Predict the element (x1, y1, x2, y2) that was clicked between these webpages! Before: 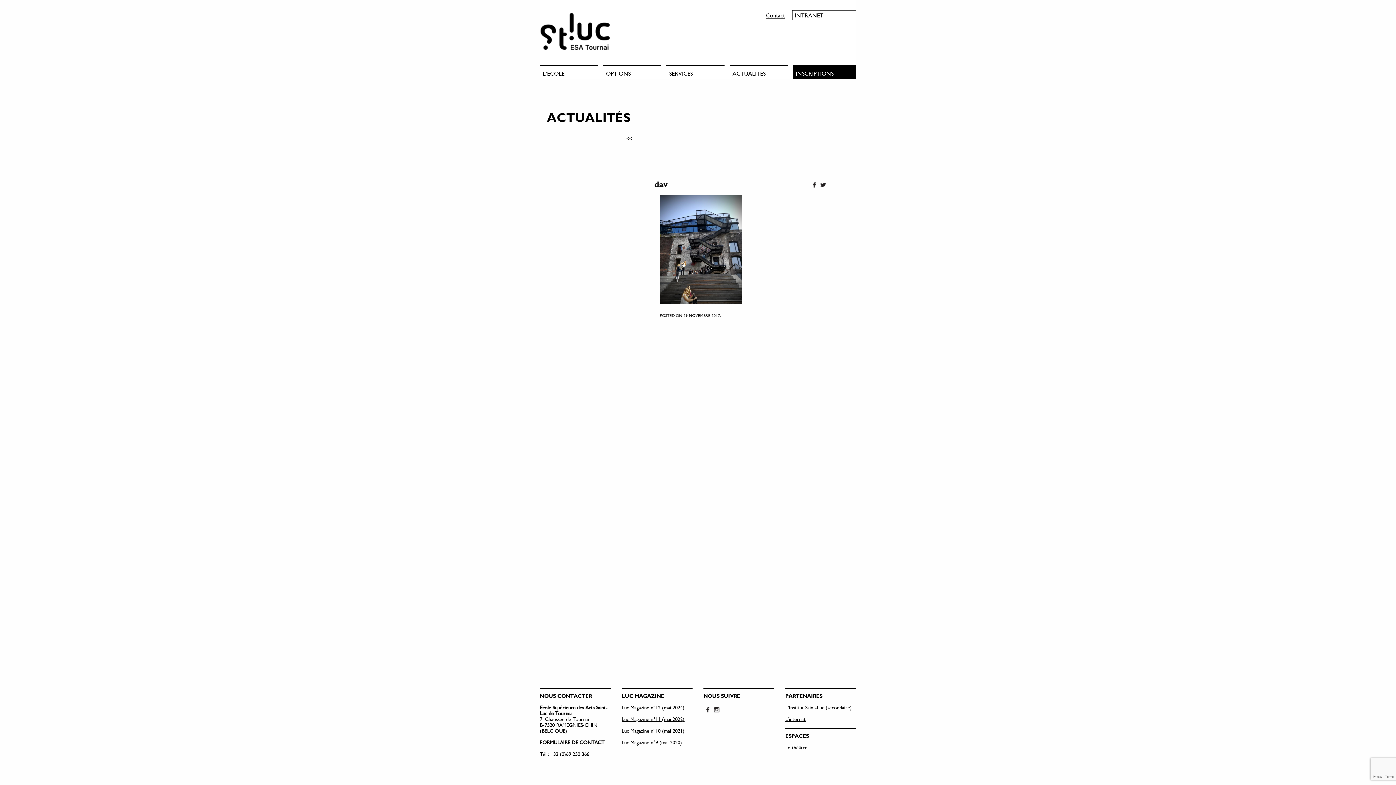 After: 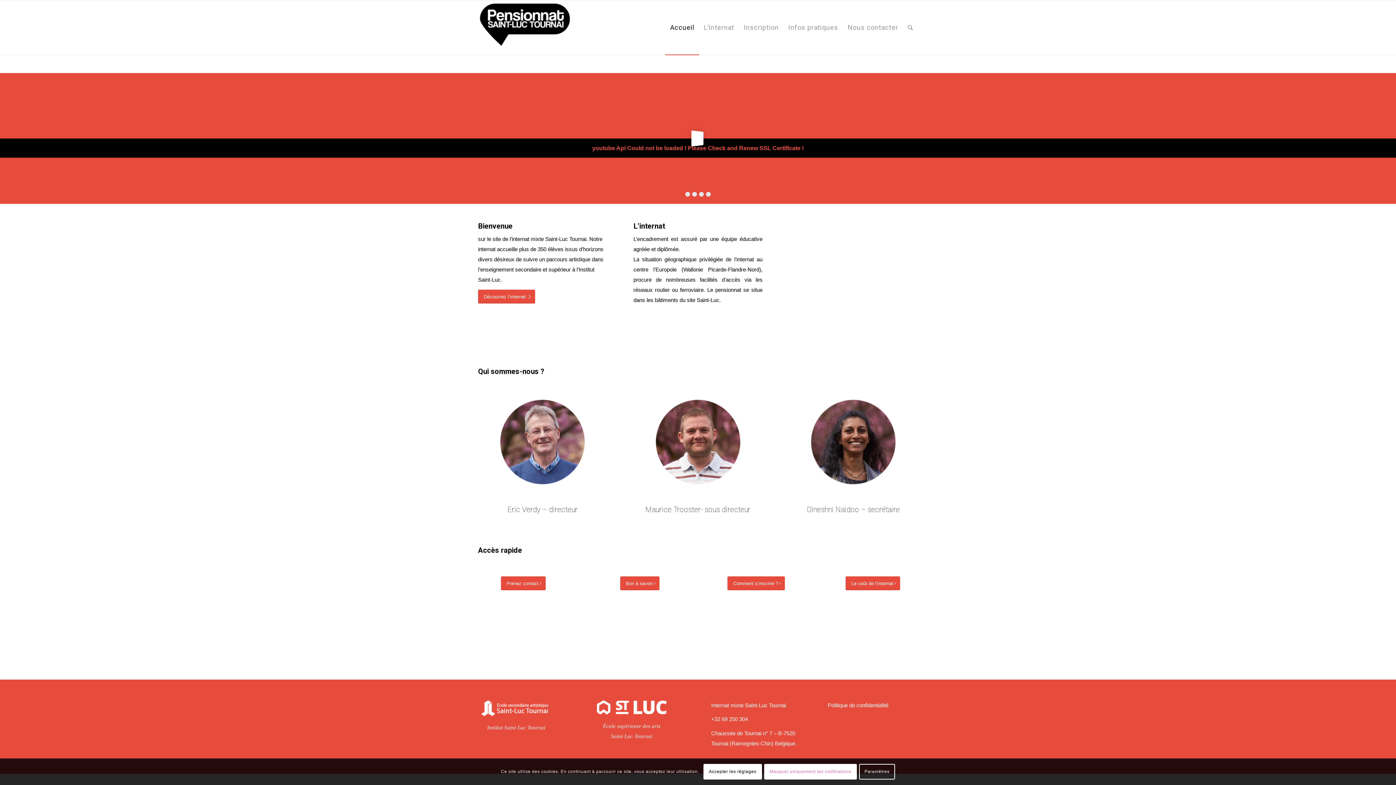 Action: bbox: (785, 715, 805, 723) label: L’internat